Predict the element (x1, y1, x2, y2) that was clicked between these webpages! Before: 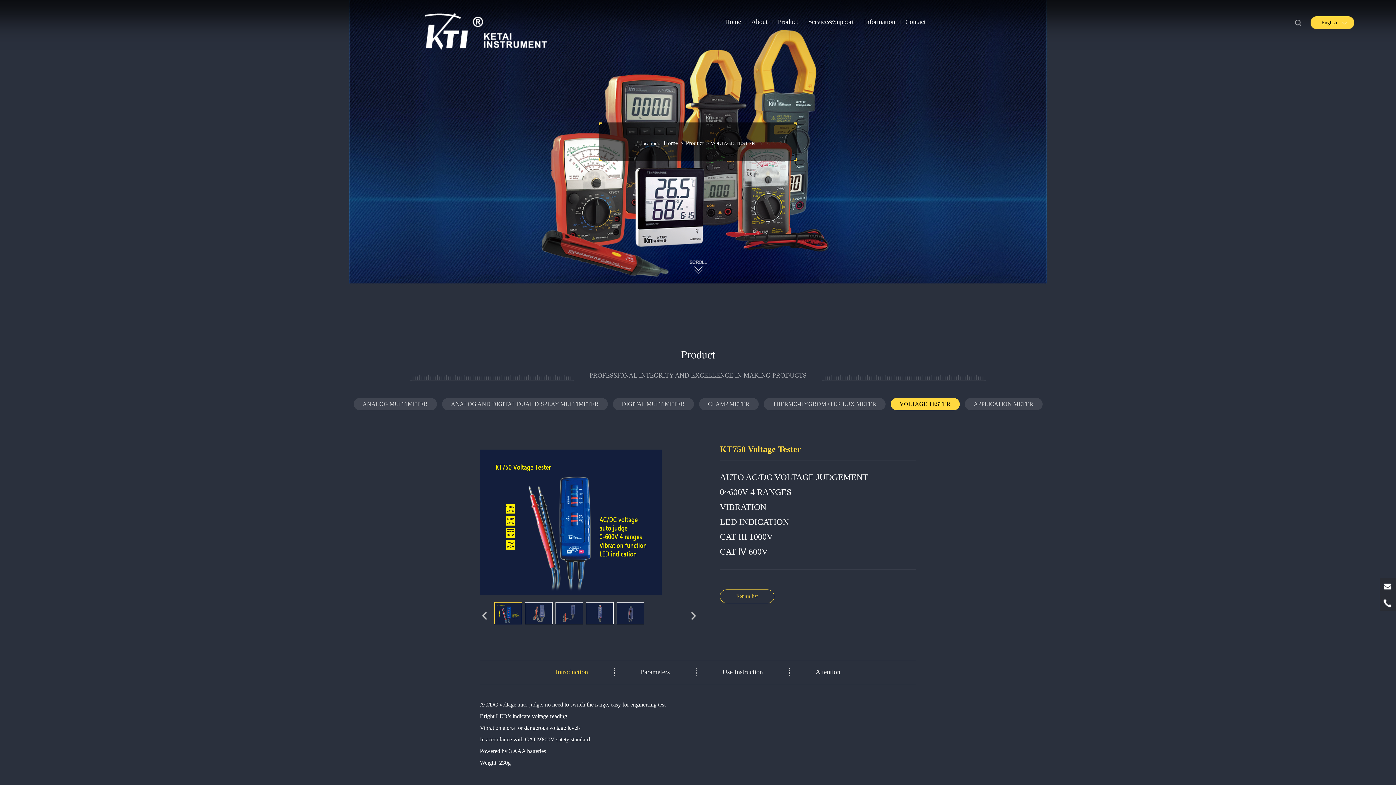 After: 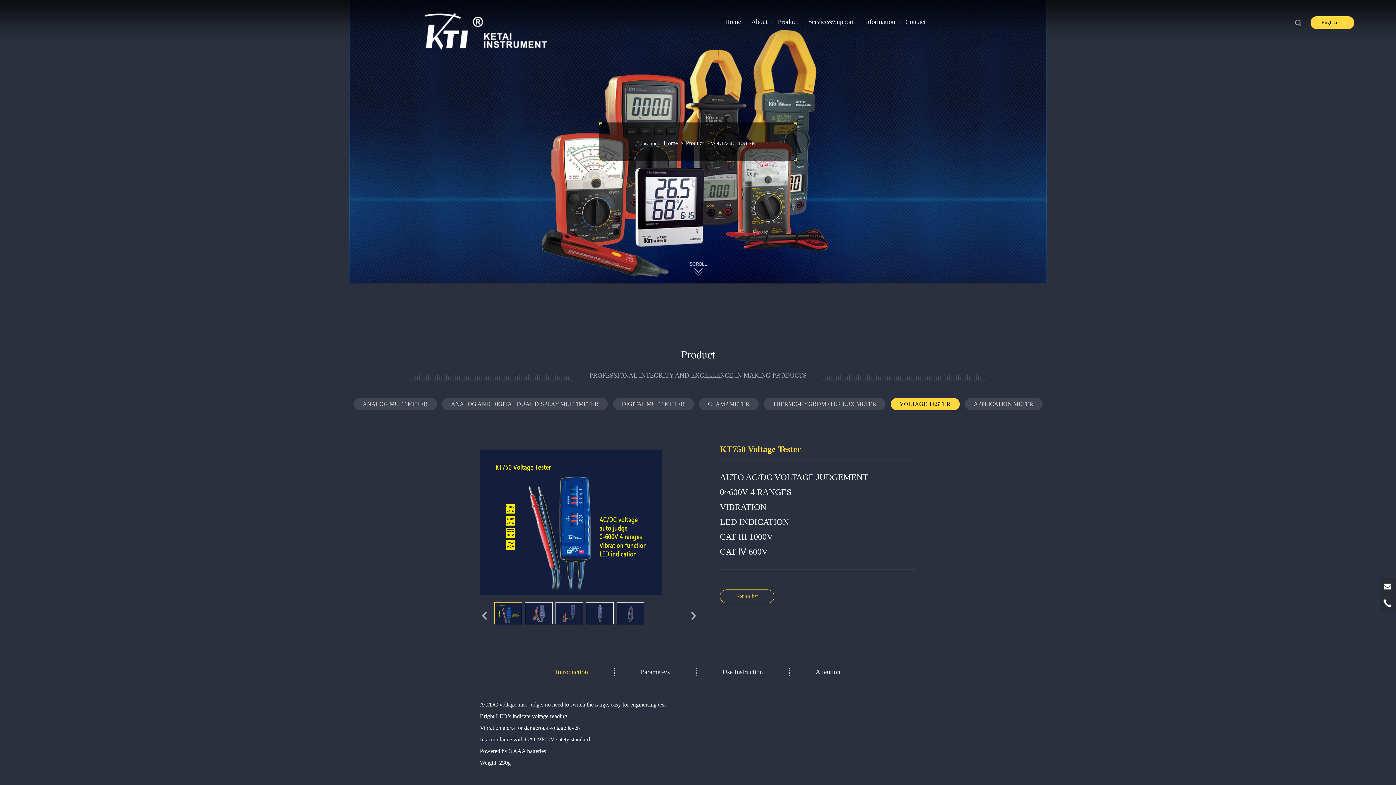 Action: bbox: (480, 611, 489, 626)